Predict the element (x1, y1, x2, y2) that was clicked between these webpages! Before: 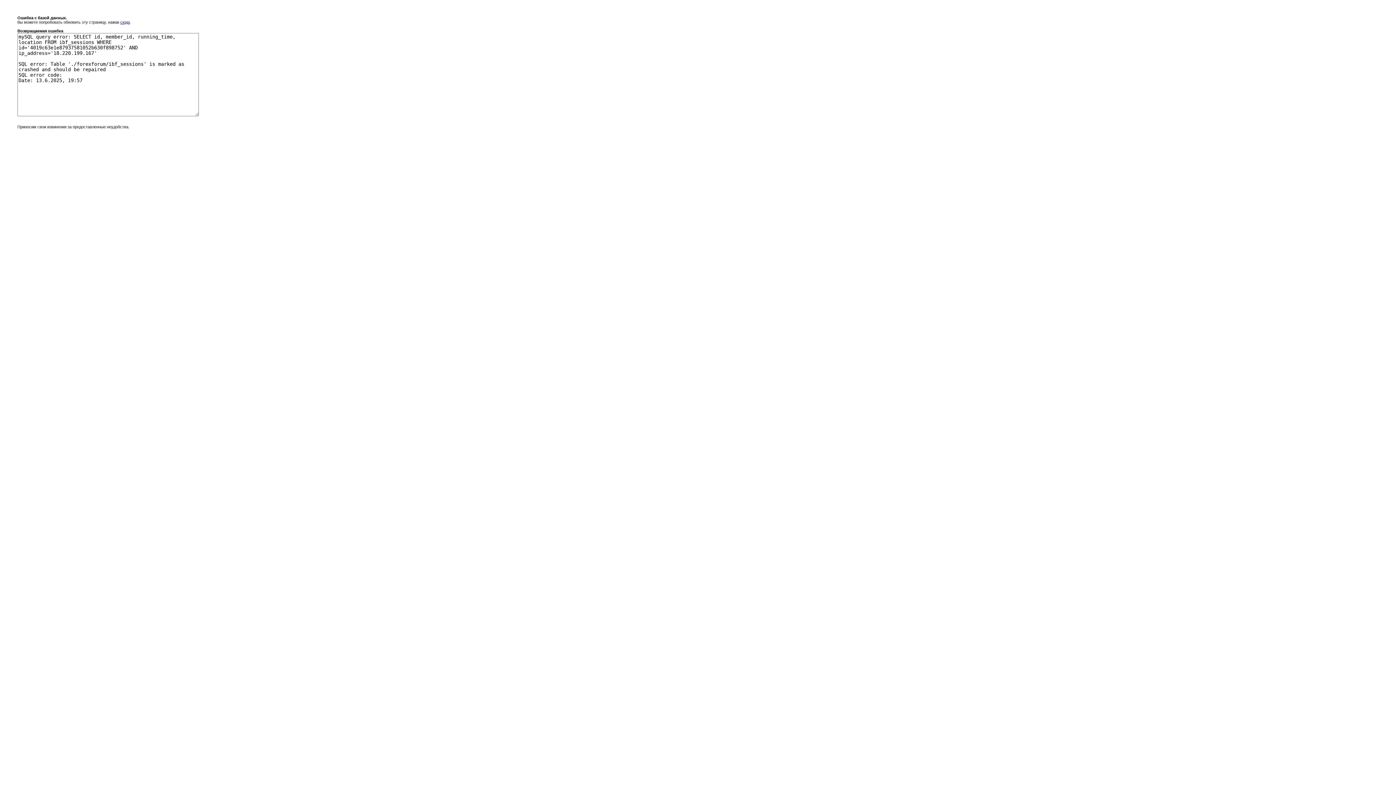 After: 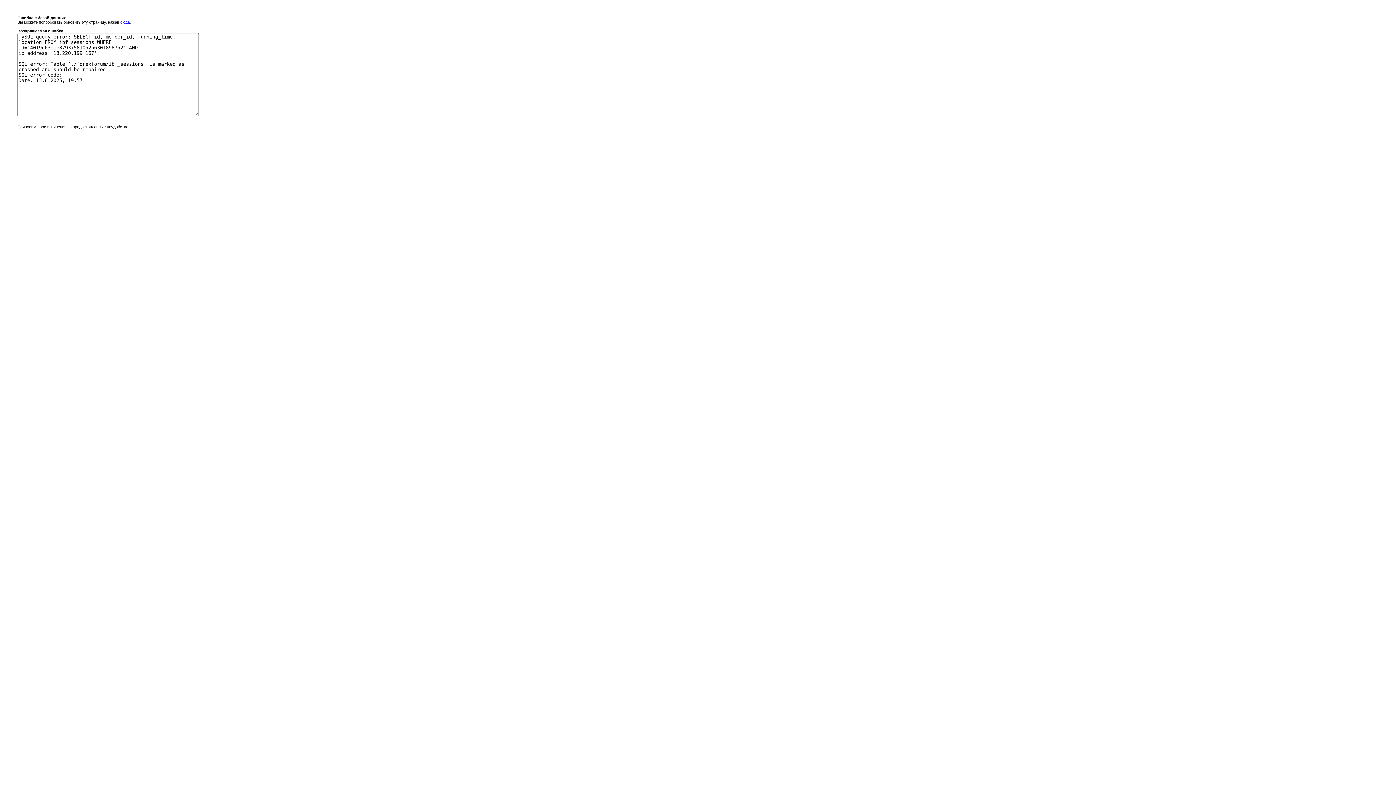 Action: label: сюда bbox: (120, 20, 129, 24)